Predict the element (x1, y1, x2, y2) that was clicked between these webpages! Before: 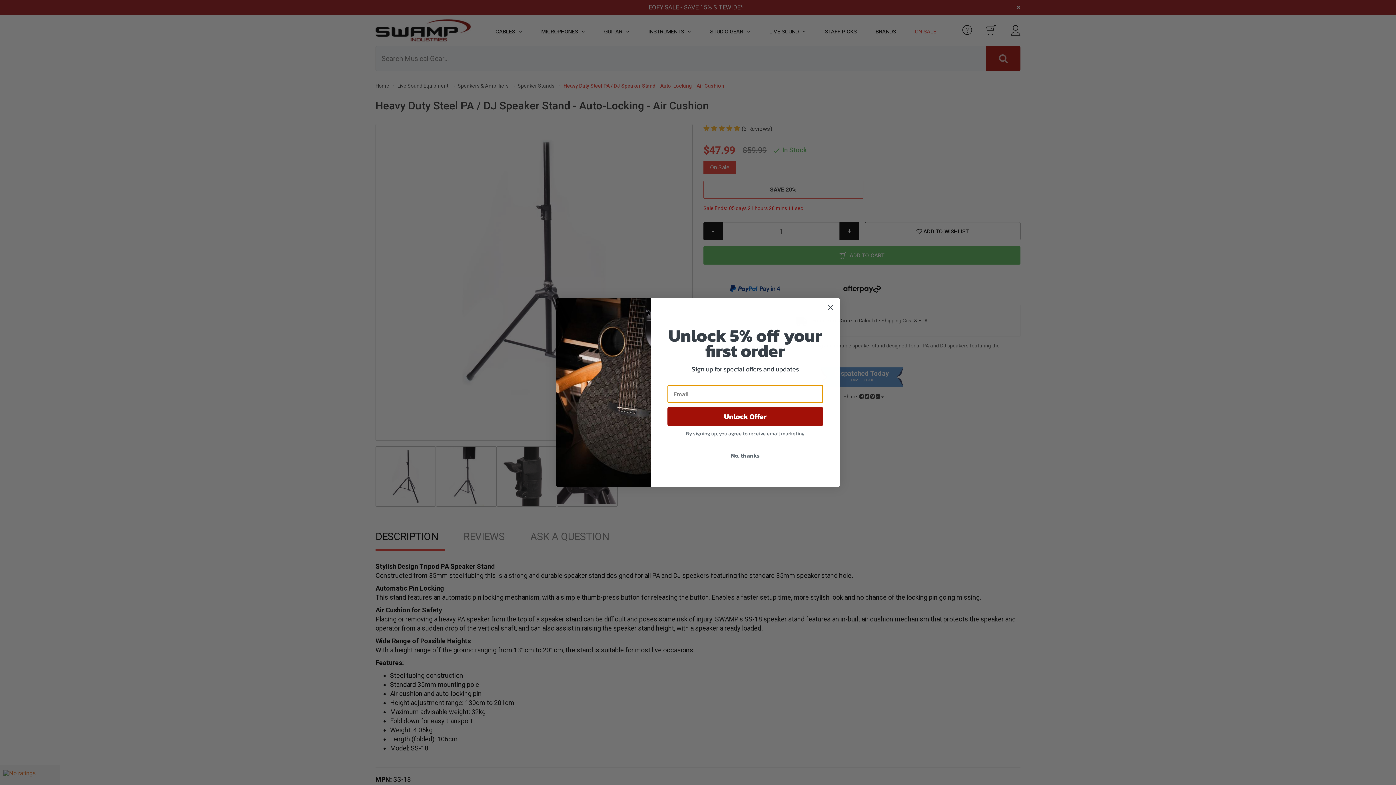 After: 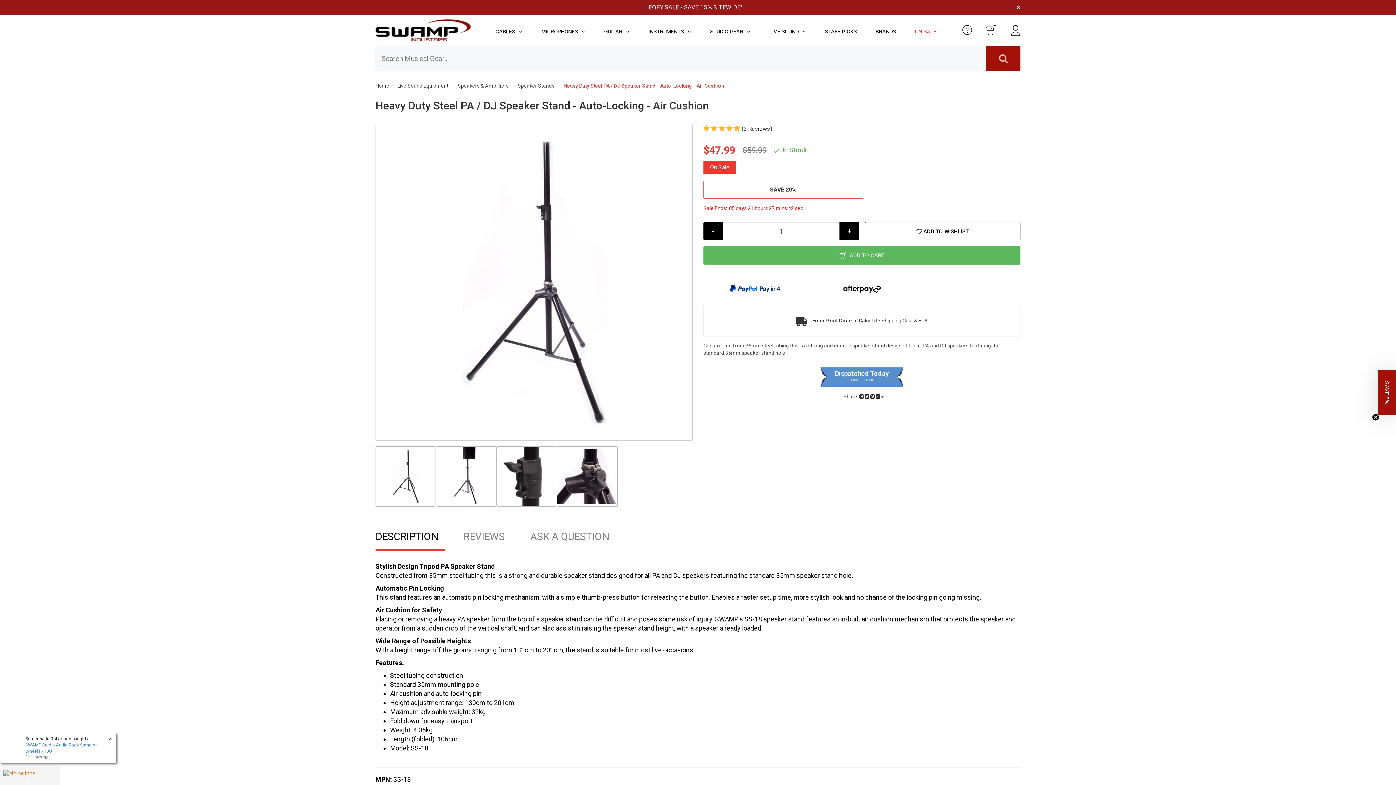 Action: label: Close dialog bbox: (824, 301, 837, 313)